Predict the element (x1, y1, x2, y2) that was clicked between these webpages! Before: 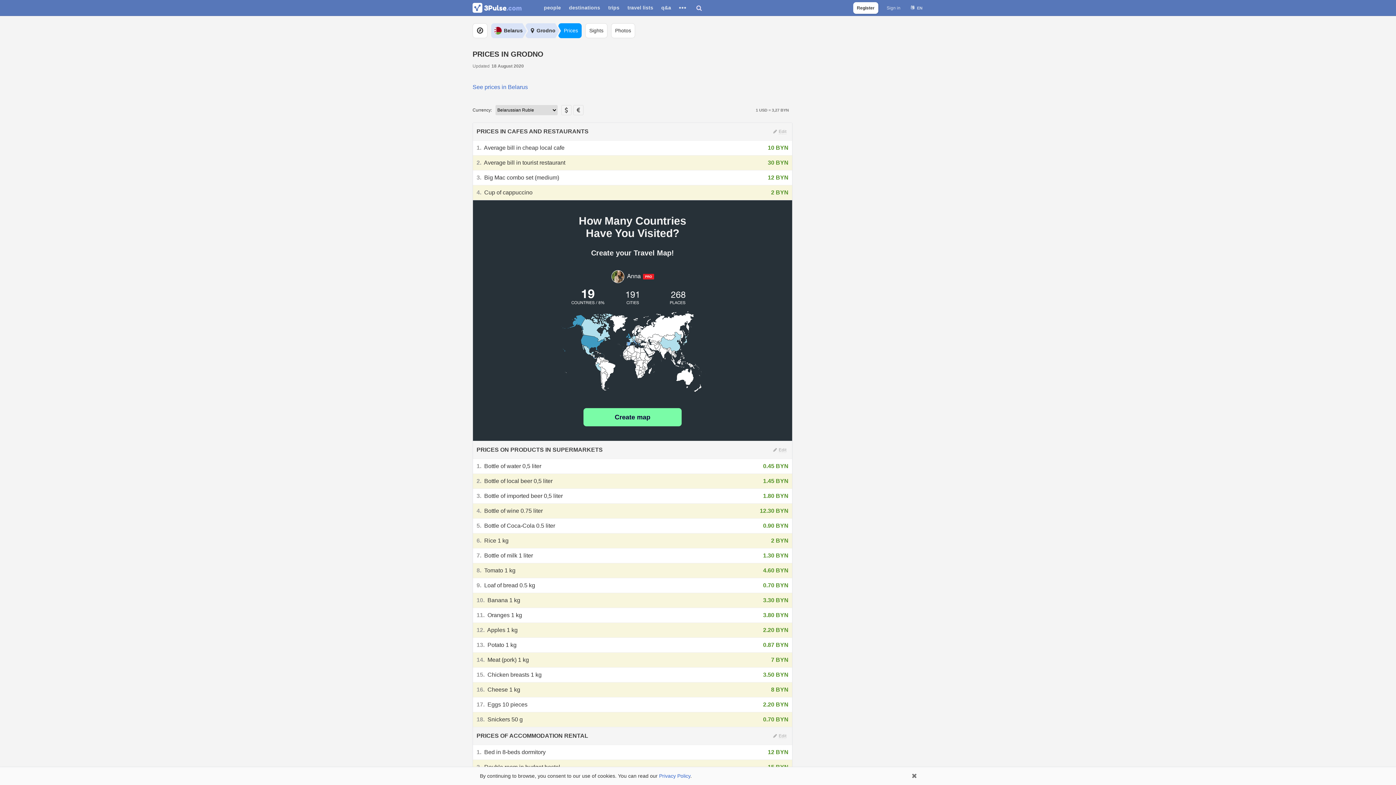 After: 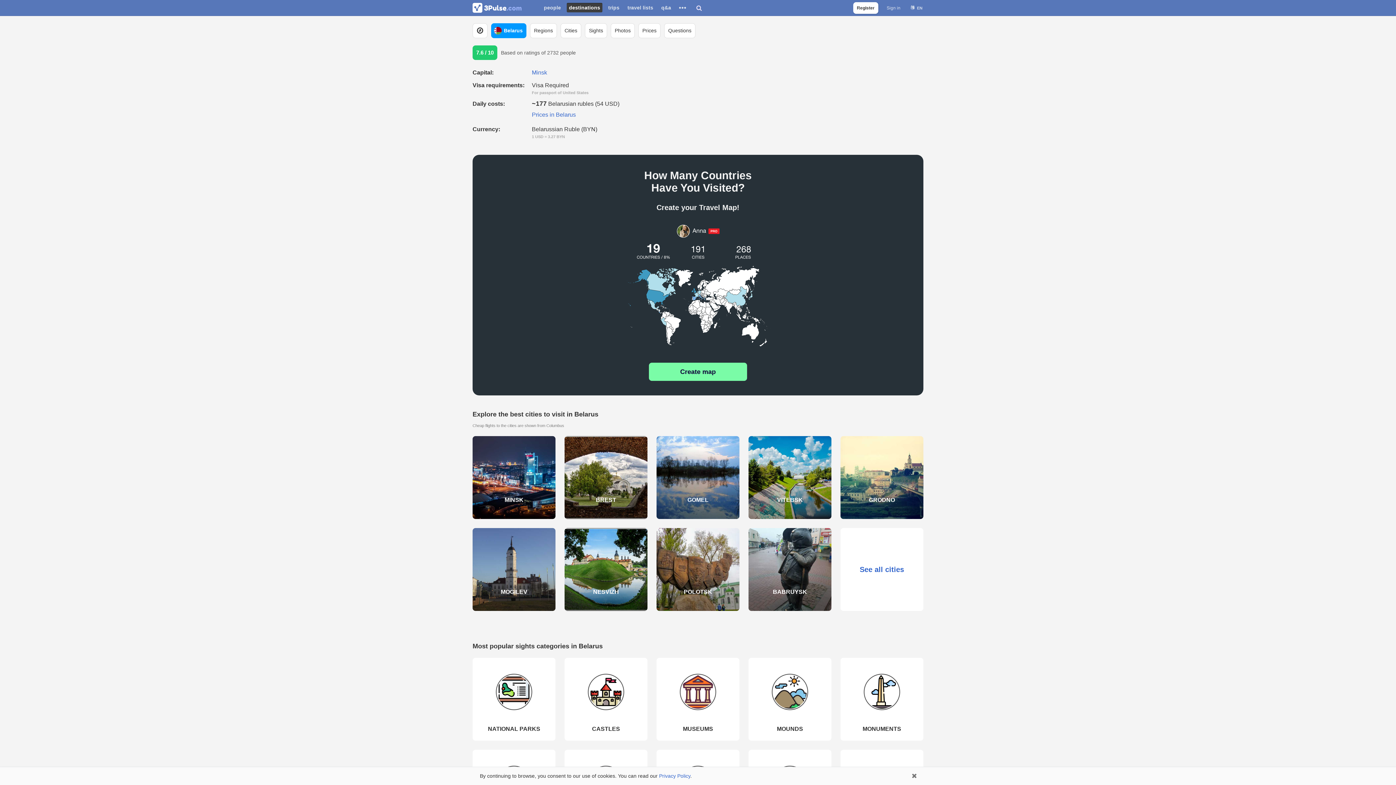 Action: bbox: (491, 23, 523, 38) label: Belarus